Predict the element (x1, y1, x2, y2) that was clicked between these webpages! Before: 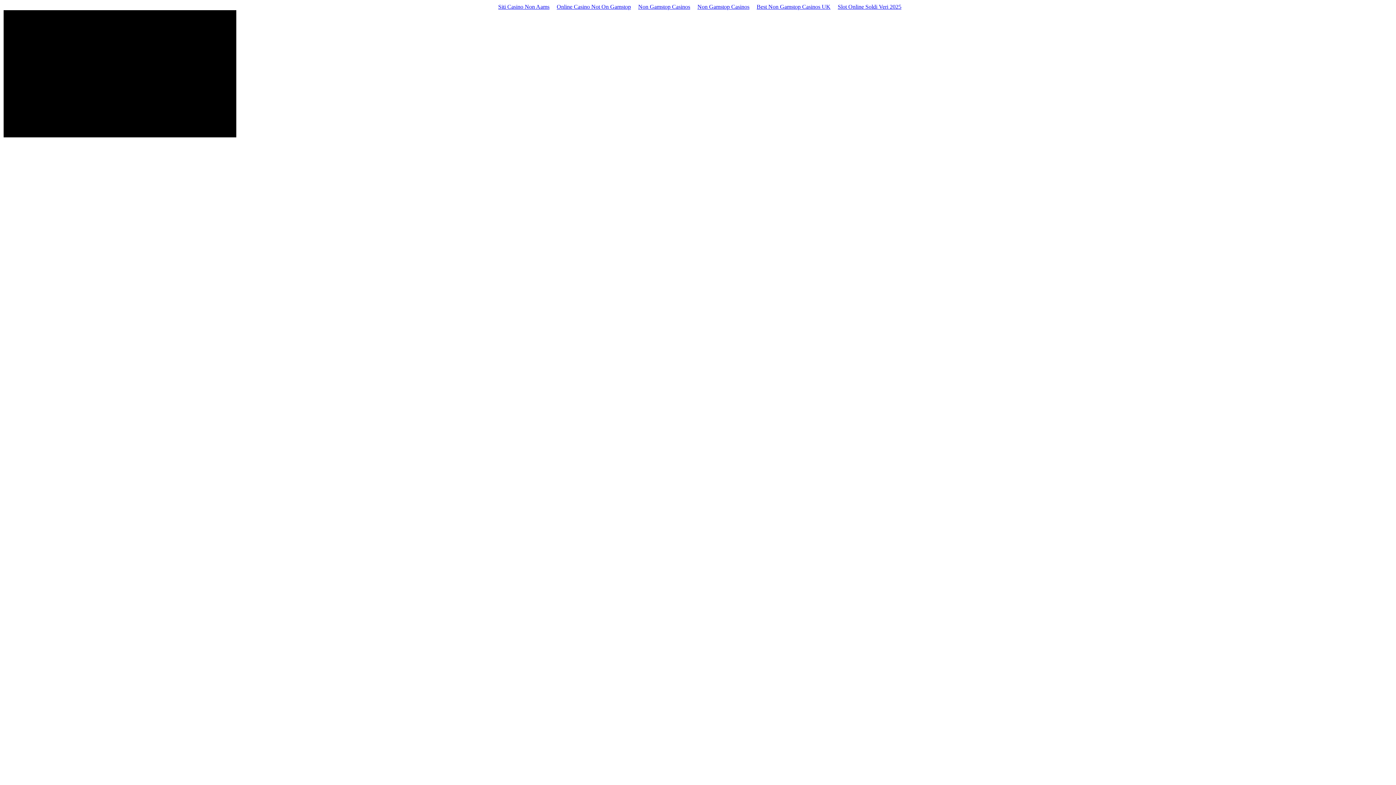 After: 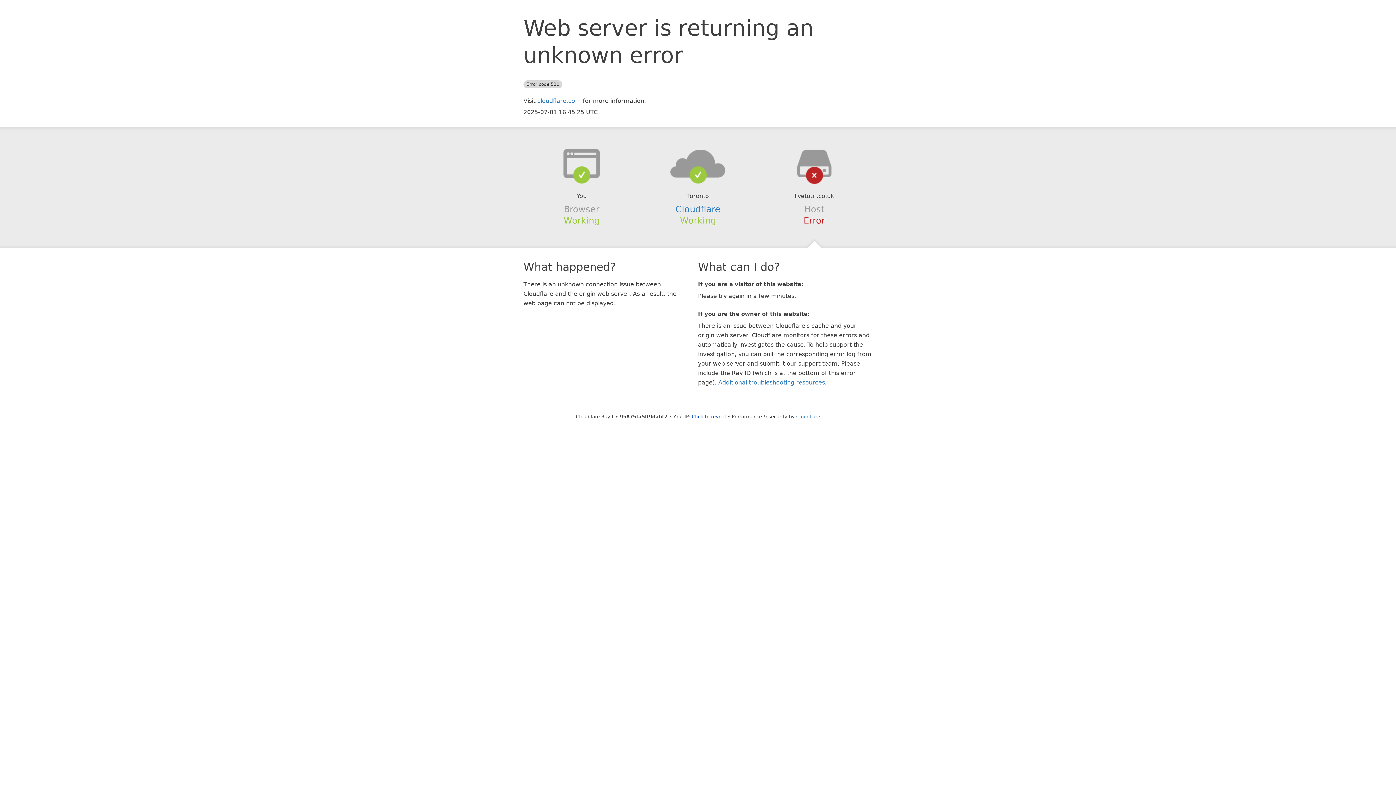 Action: label: Best Non Gamstop Casinos UK bbox: (753, 1, 834, 11)